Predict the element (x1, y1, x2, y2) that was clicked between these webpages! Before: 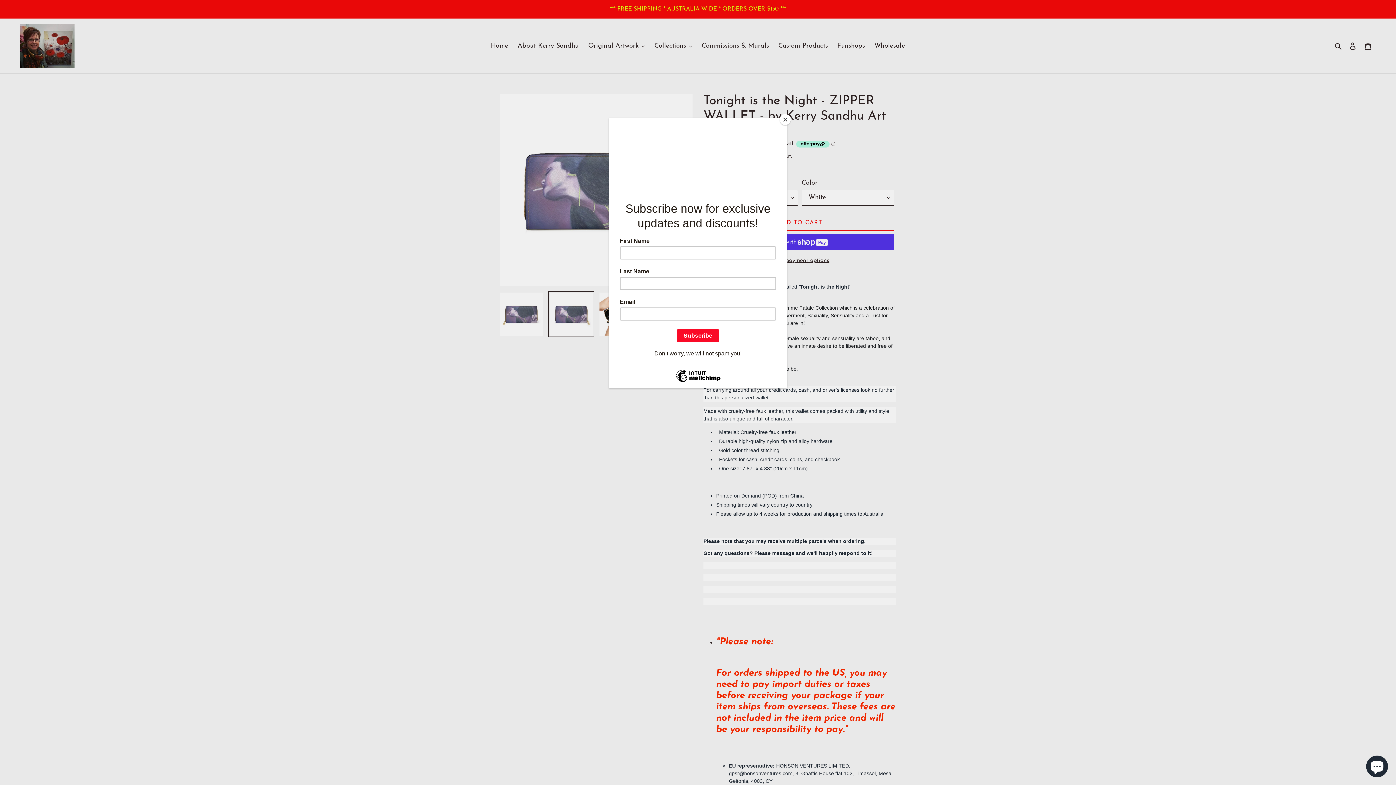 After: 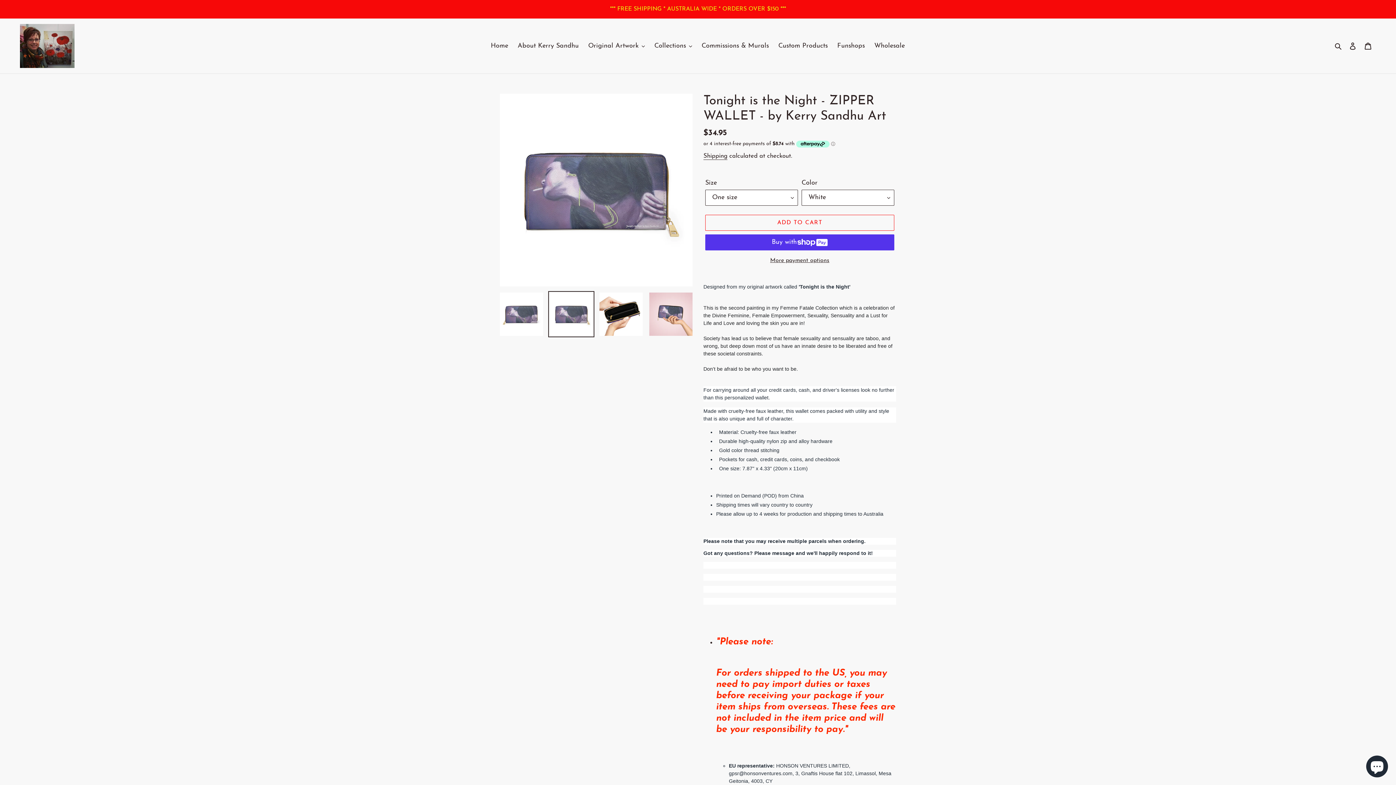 Action: bbox: (780, 114, 790, 125) label: Close